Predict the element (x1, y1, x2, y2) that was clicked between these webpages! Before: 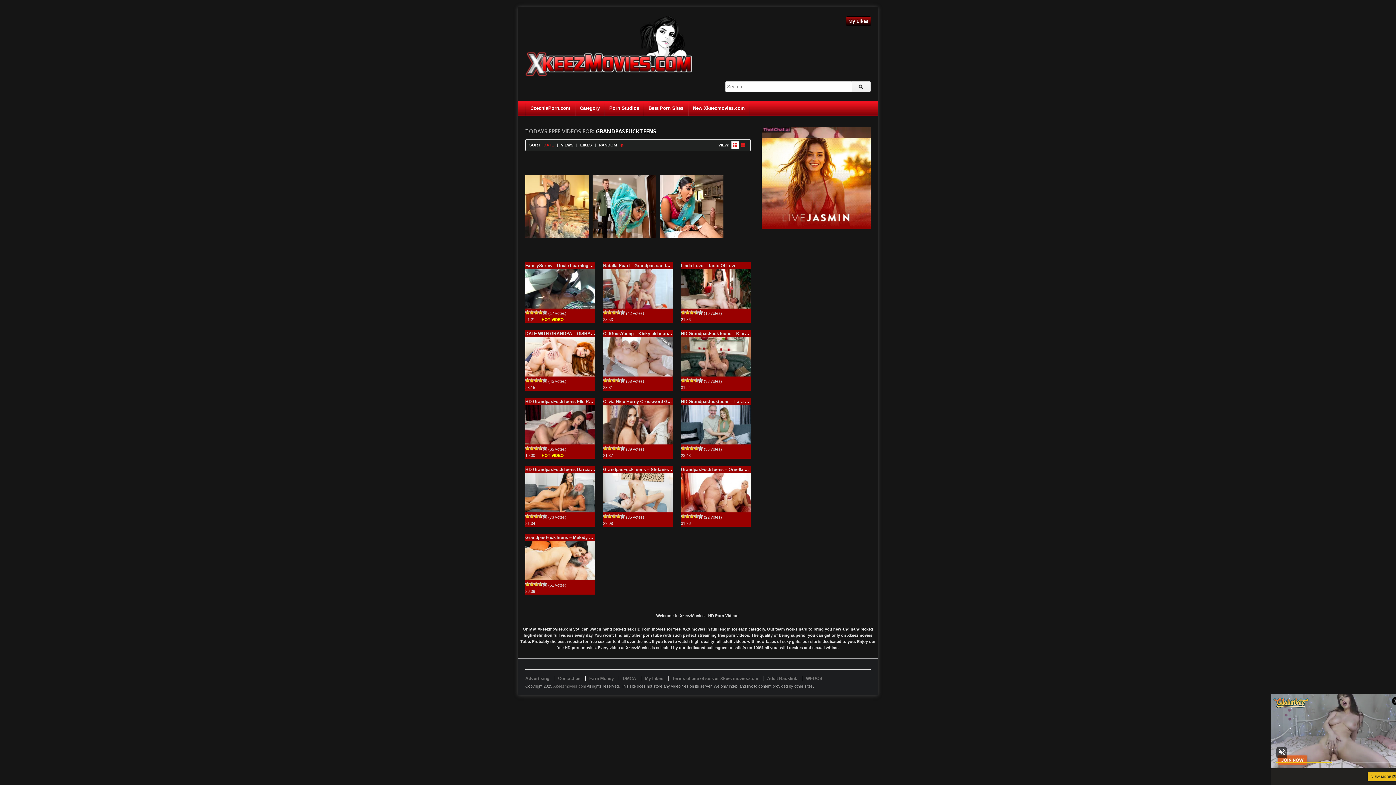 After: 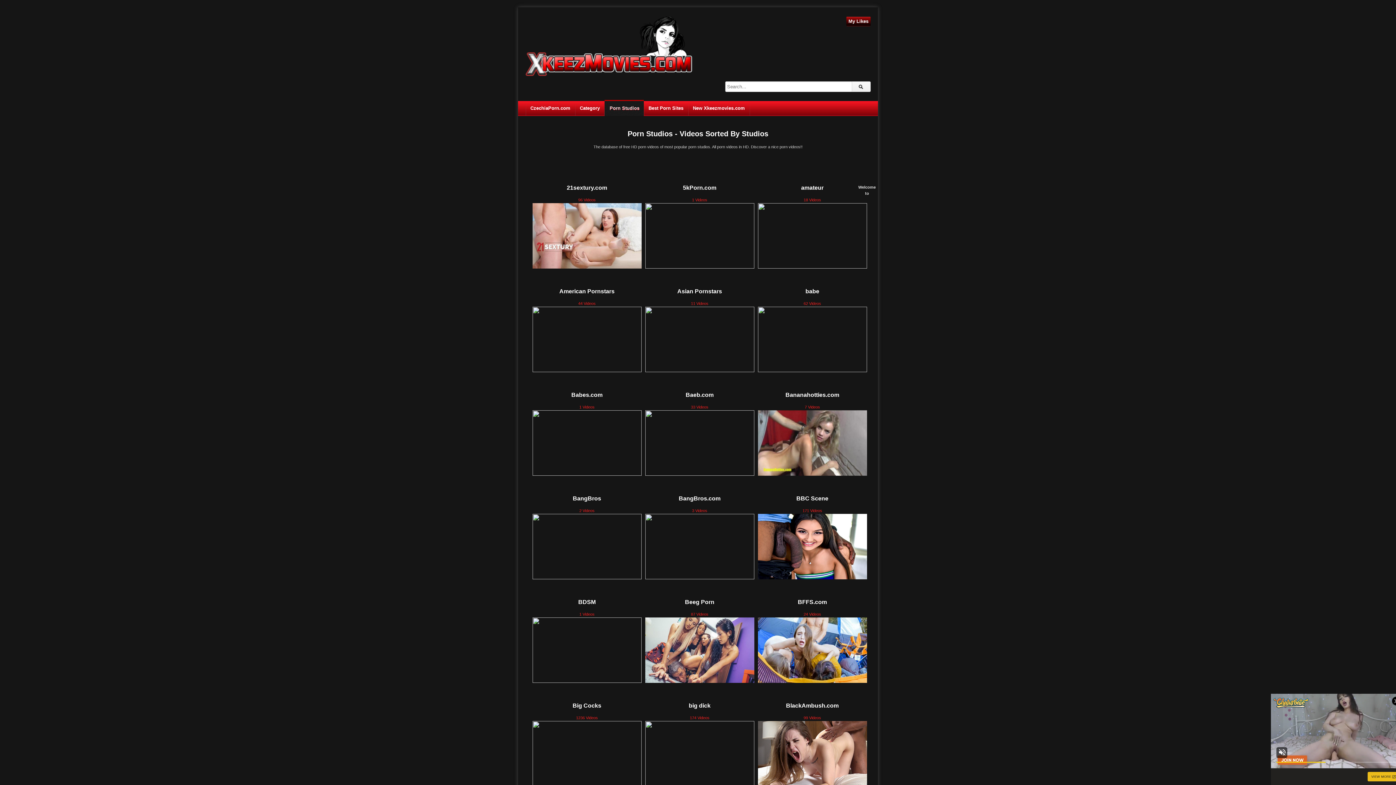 Action: label: Porn Studios bbox: (604, 101, 643, 115)